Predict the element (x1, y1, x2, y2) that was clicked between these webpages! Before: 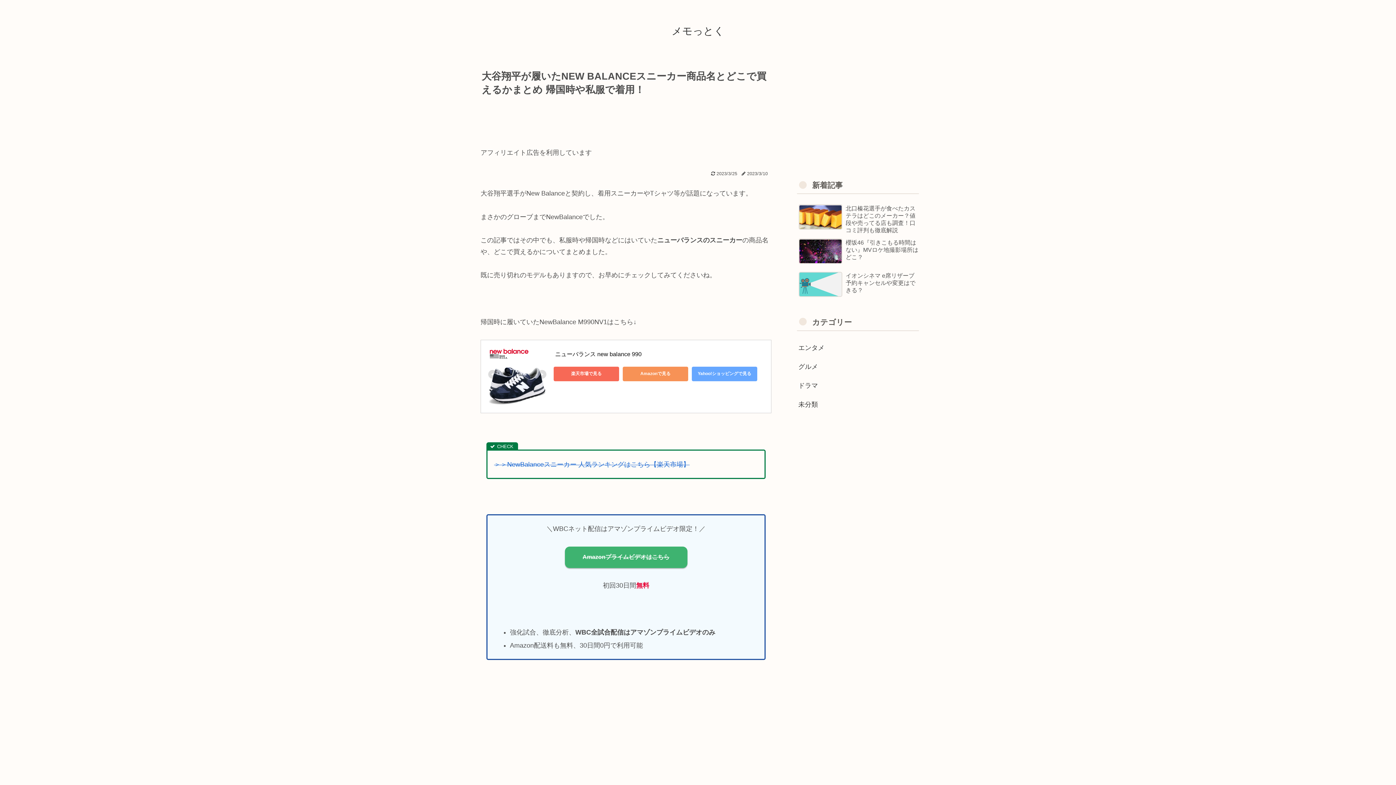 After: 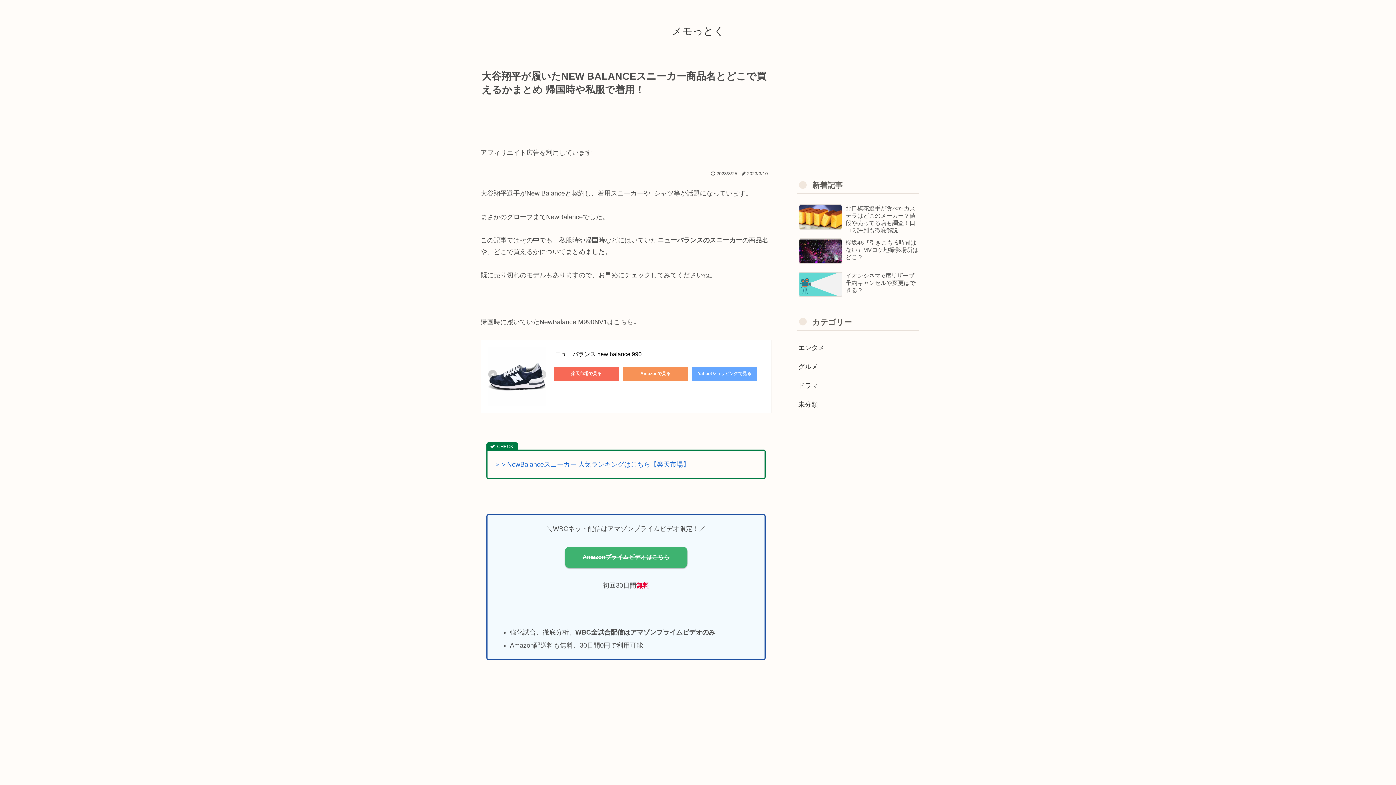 Action: bbox: (488, 370, 497, 382)